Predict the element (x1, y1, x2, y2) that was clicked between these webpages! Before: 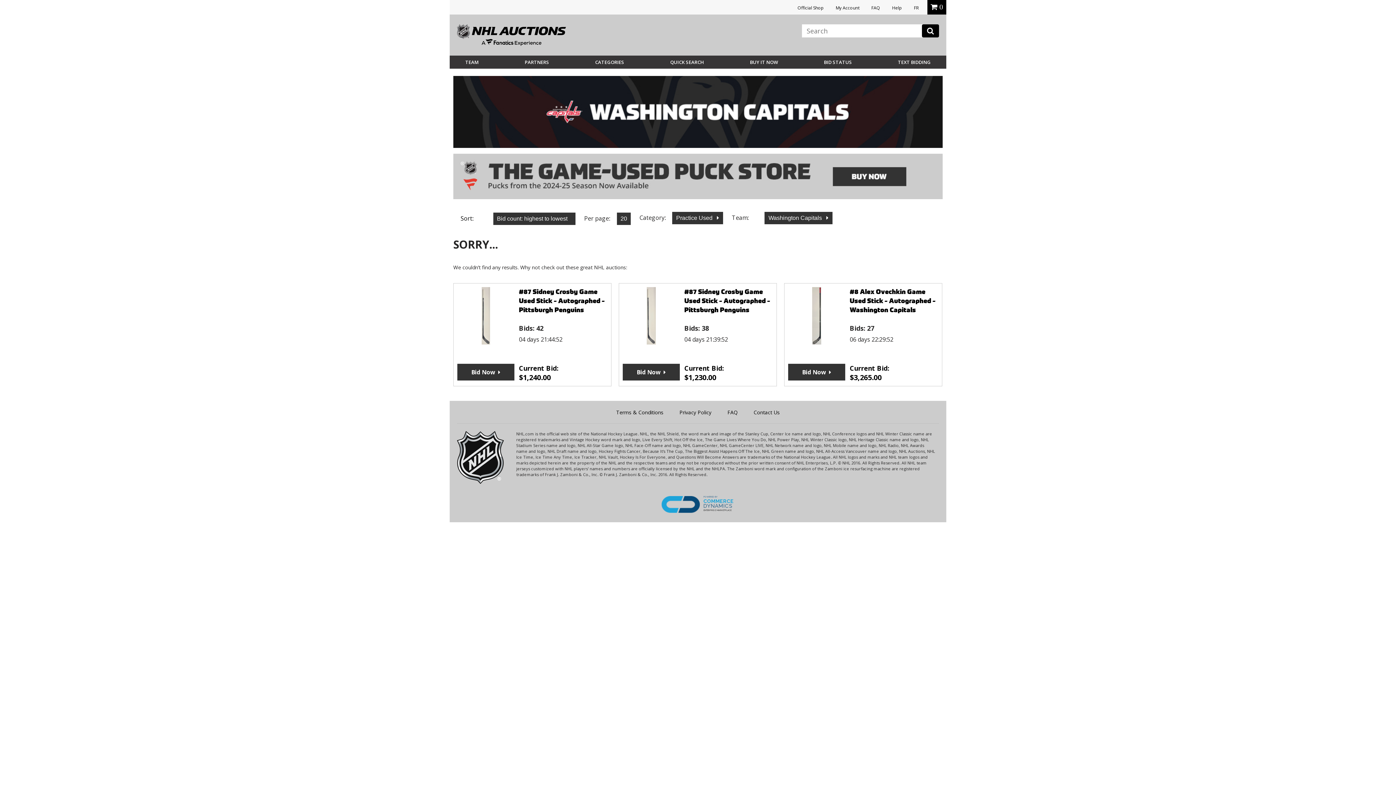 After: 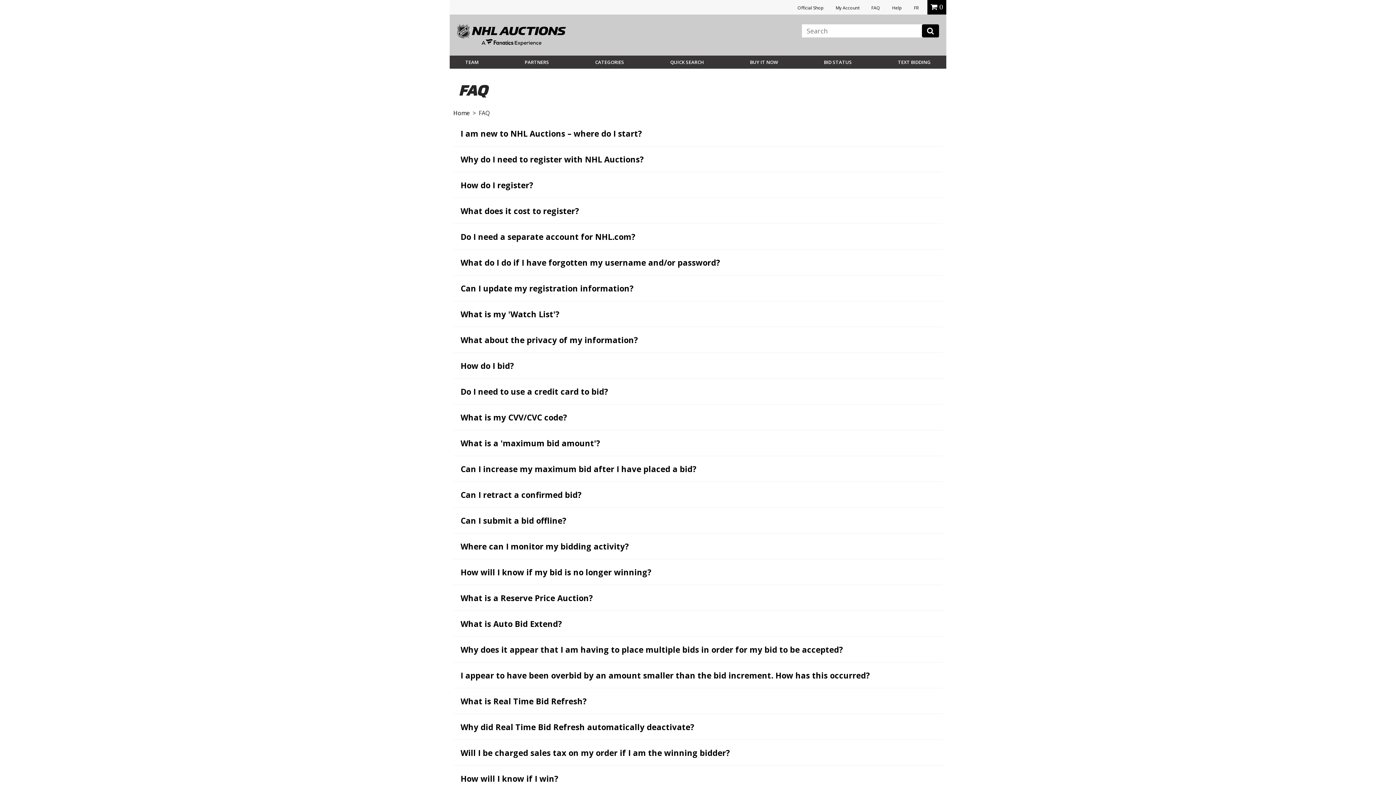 Action: bbox: (727, 408, 737, 415) label: FAQ